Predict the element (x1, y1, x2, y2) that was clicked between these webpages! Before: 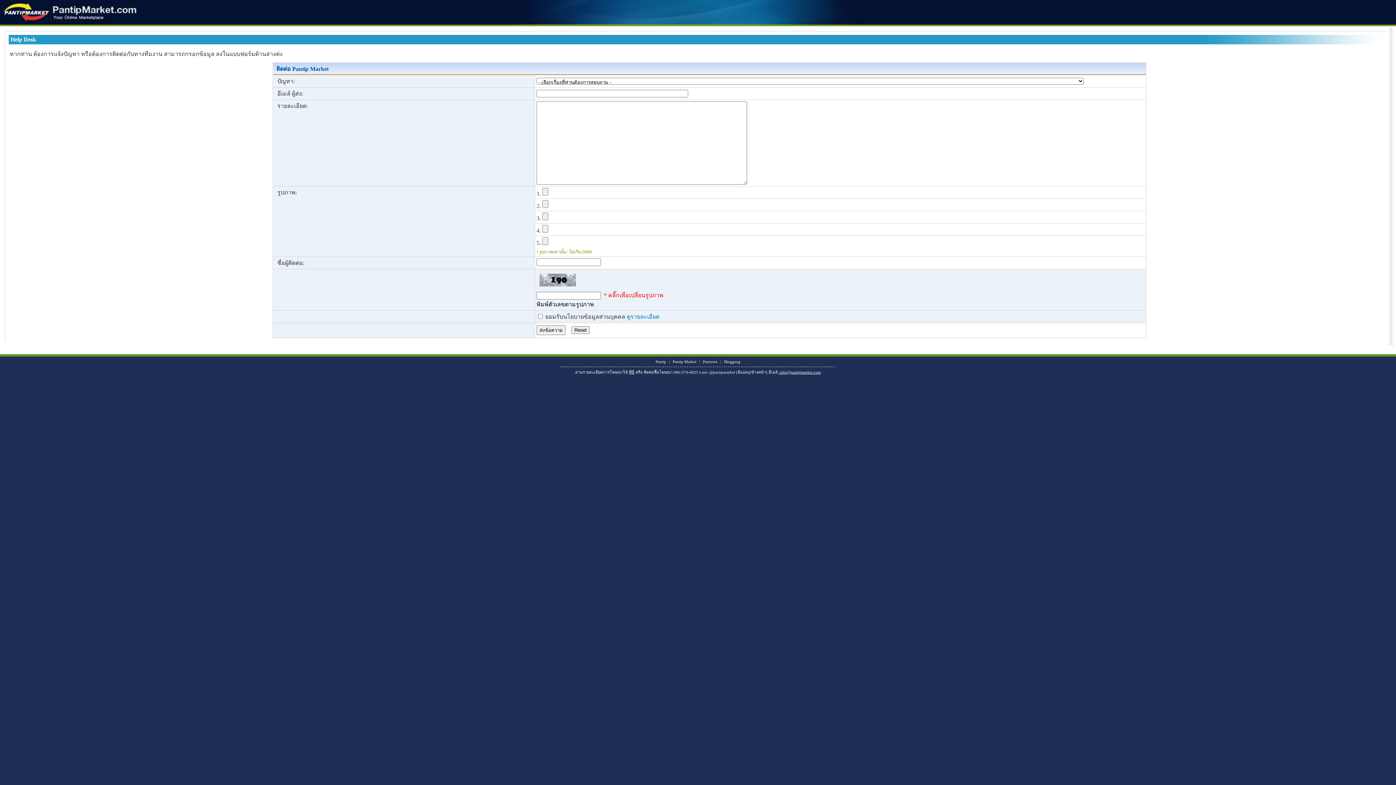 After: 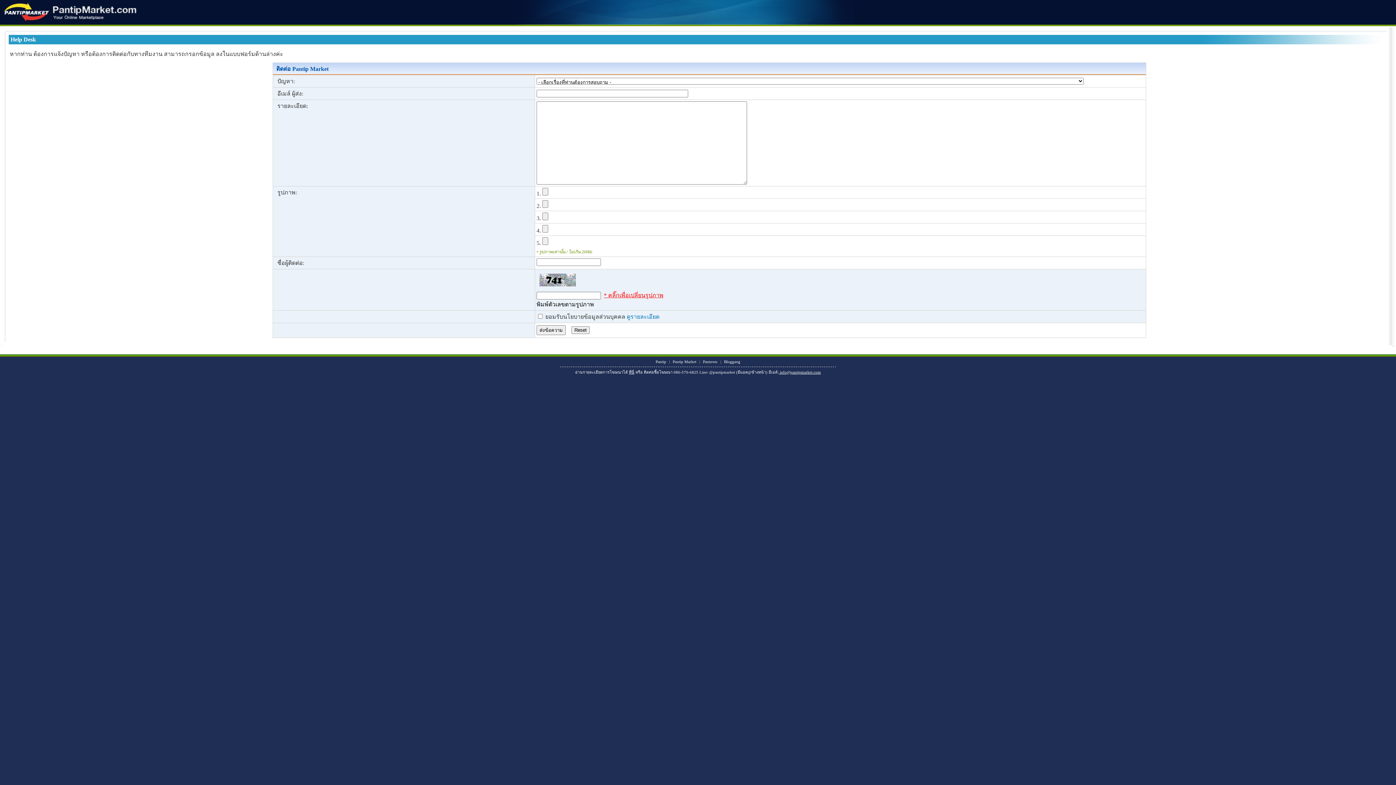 Action: label: * คลิ๊กเพื่อเปลี่ยนรูปภาพ bbox: (604, 292, 663, 298)